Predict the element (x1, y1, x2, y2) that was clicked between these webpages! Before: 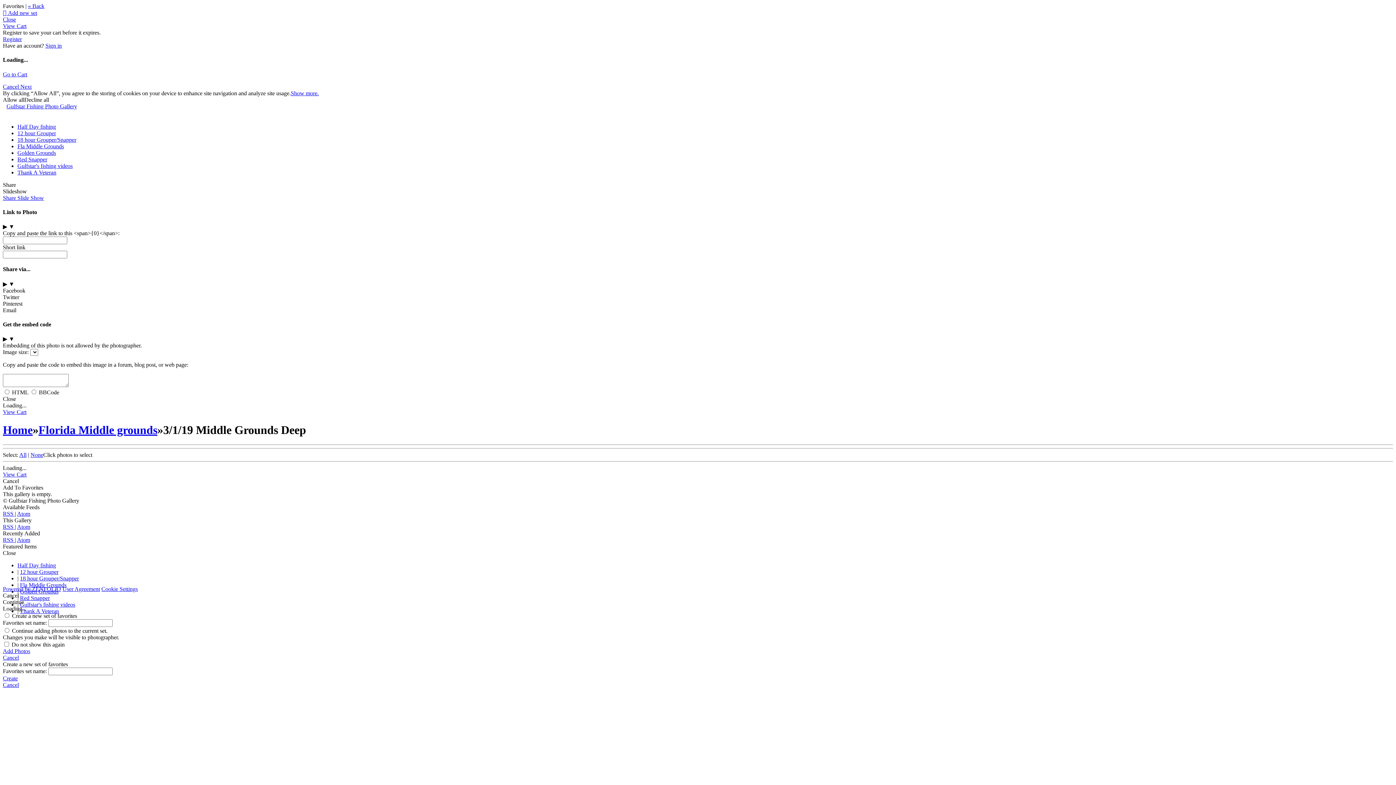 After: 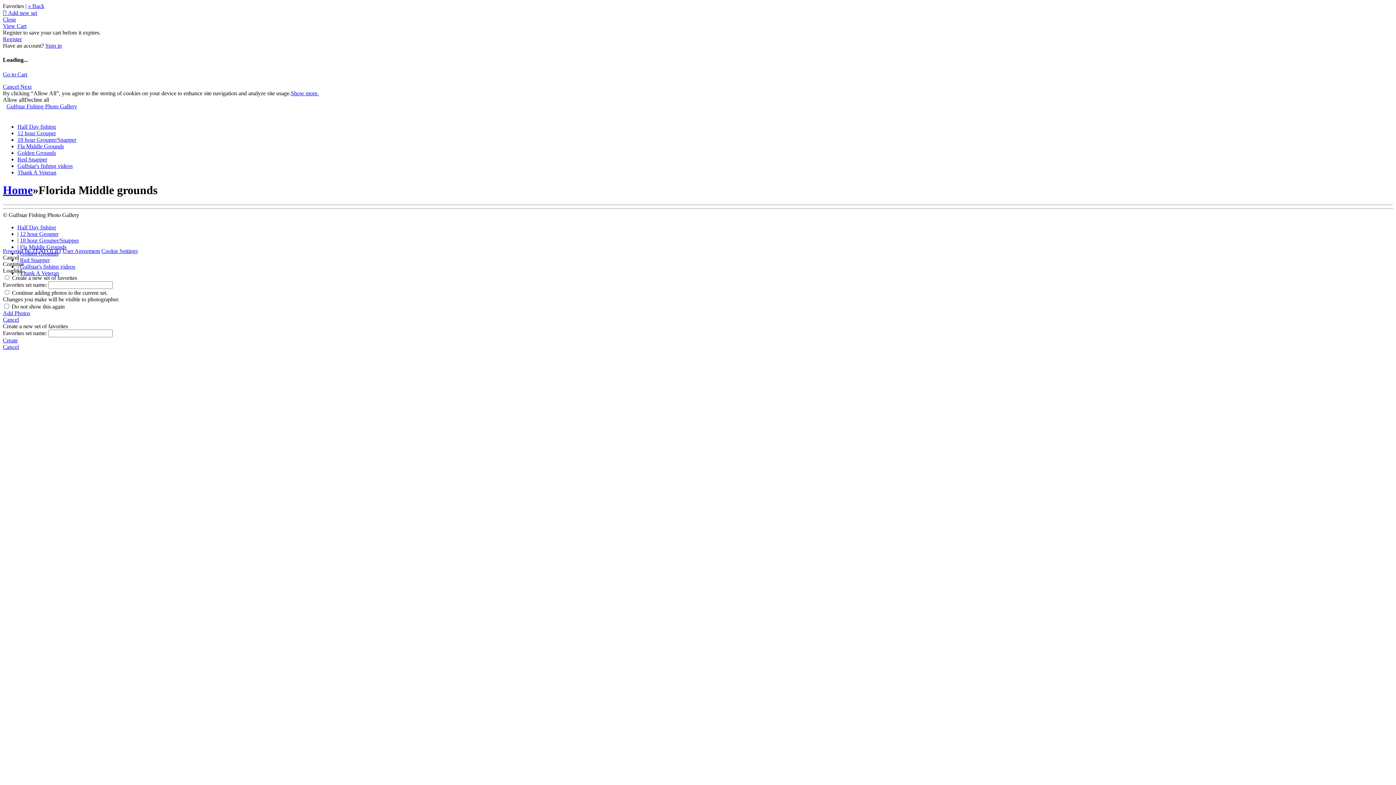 Action: label: Florida Middle grounds bbox: (38, 423, 157, 436)